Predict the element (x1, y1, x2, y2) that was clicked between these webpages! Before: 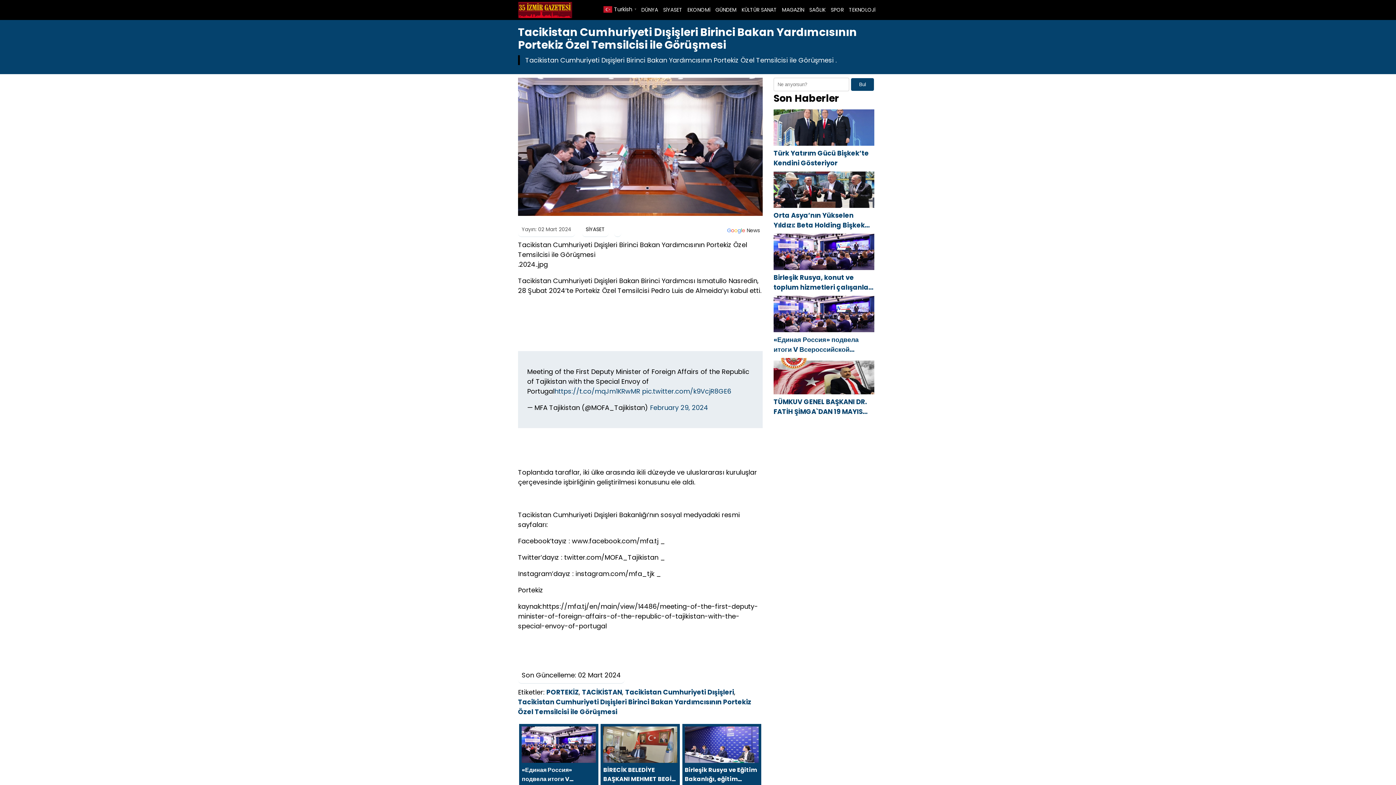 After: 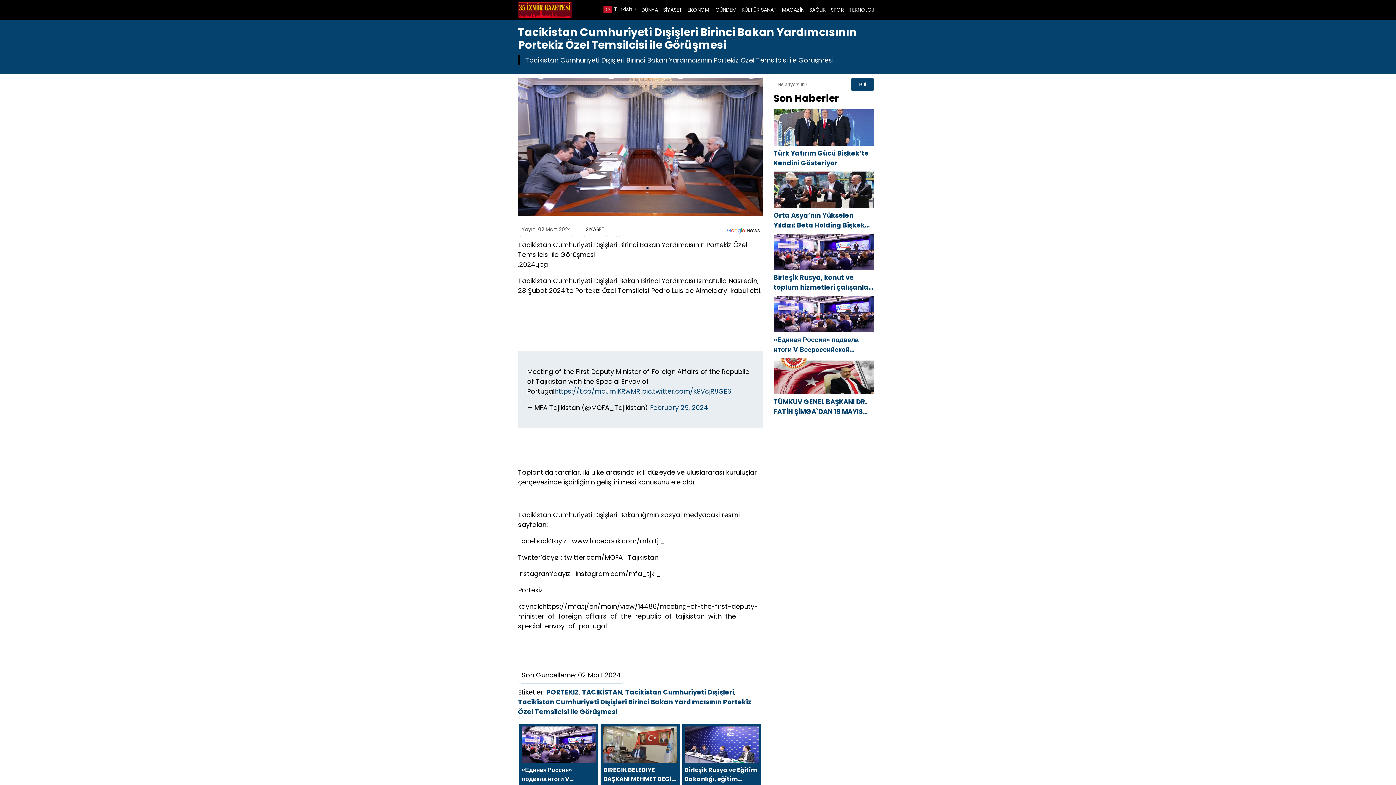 Action: label: Google News bbox: (724, 225, 762, 235)